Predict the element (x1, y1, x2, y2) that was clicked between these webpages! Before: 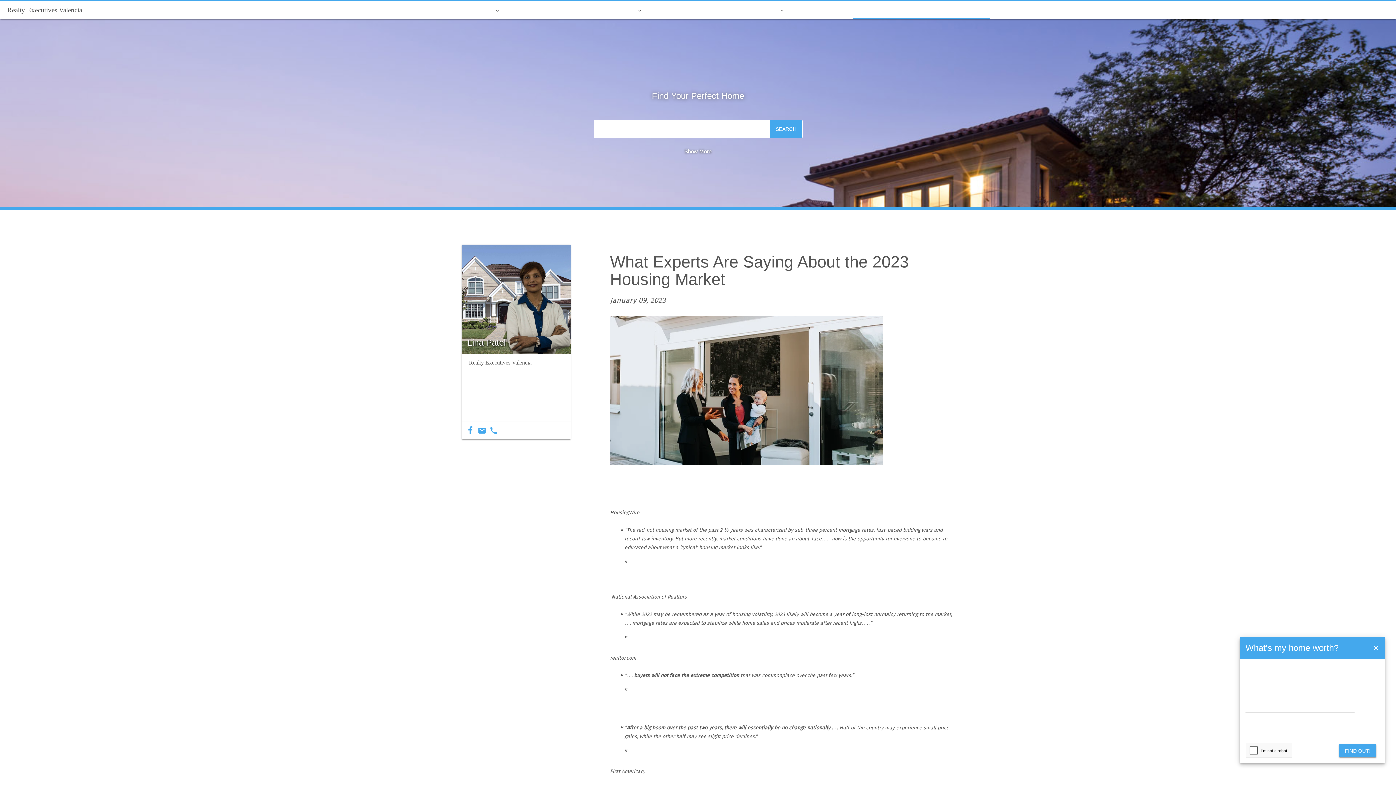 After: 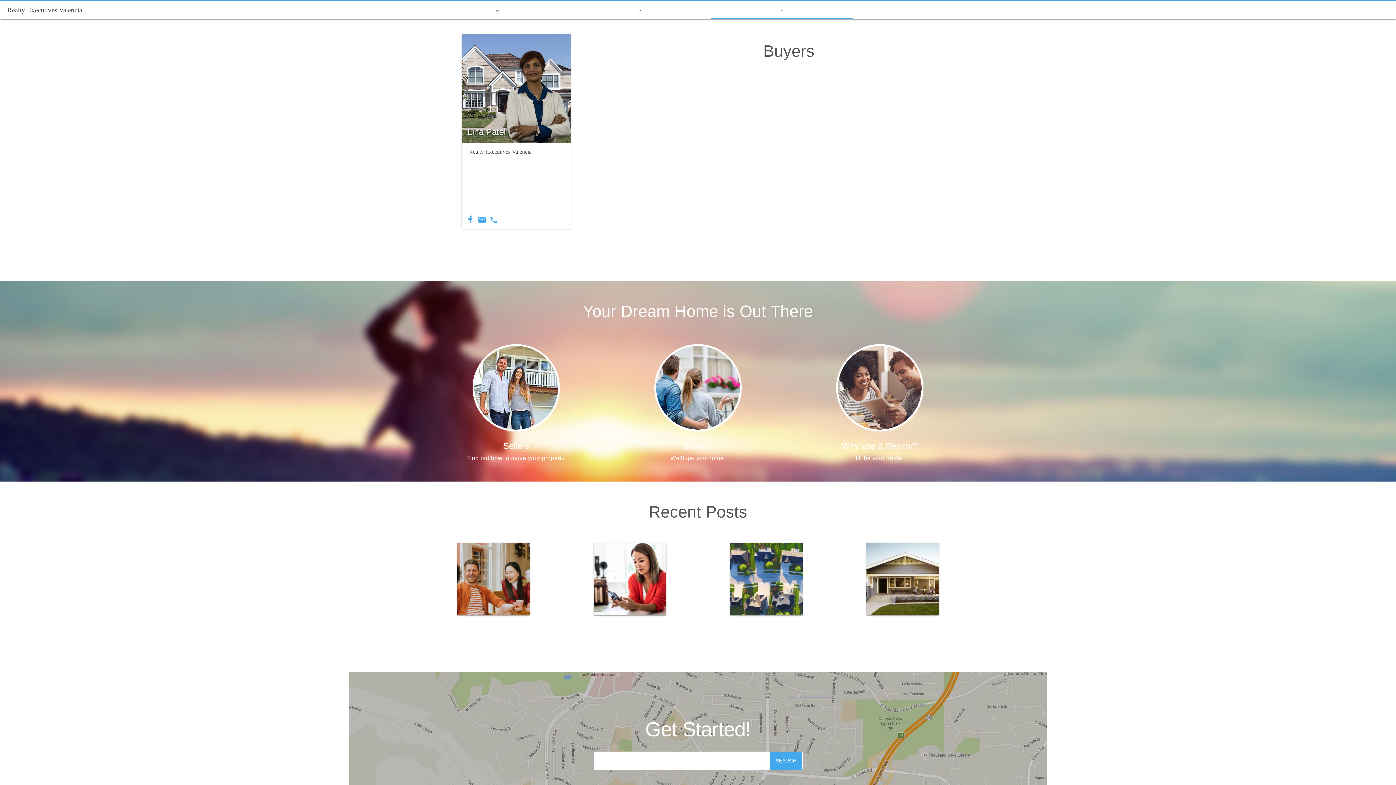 Action: label: BUYERSkeyboard_arrow_down bbox: (711, 1, 853, 19)